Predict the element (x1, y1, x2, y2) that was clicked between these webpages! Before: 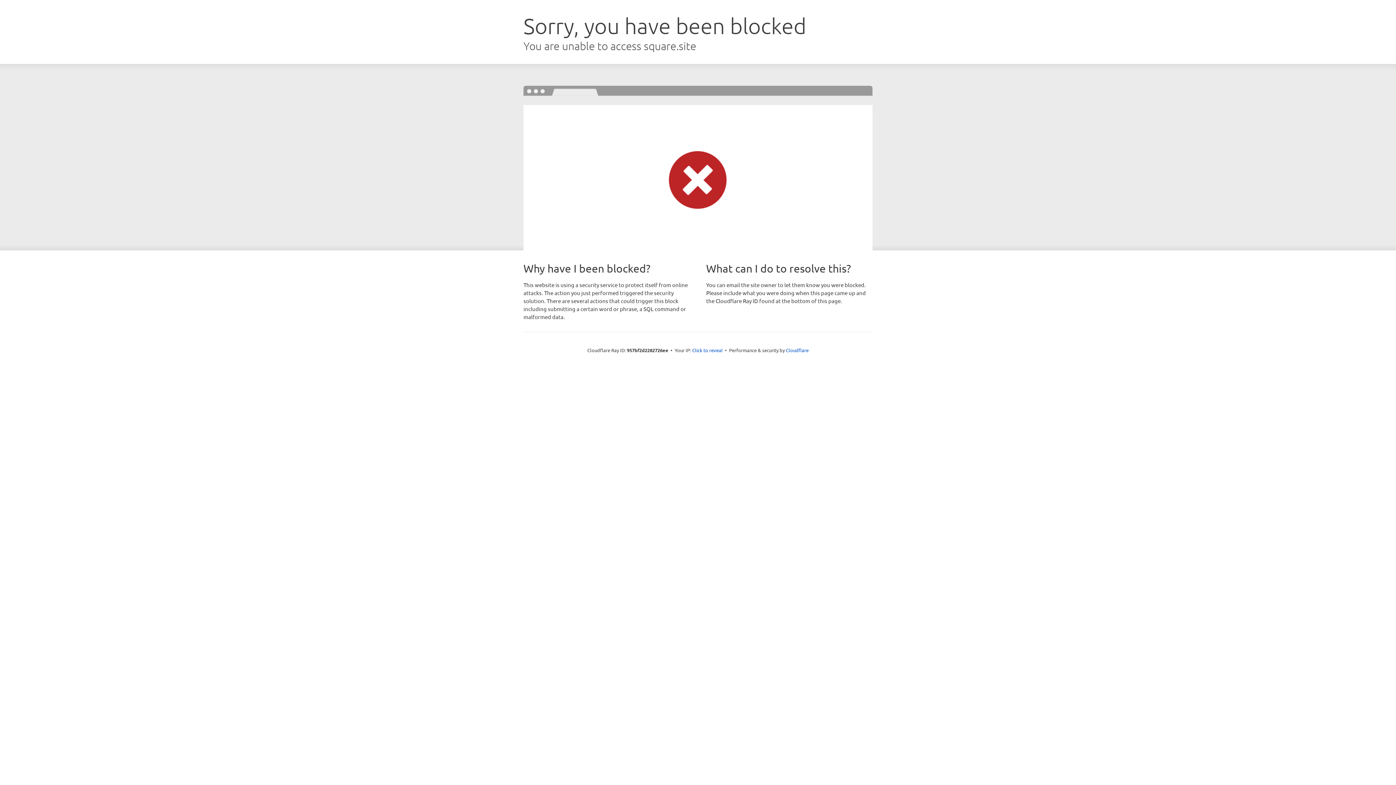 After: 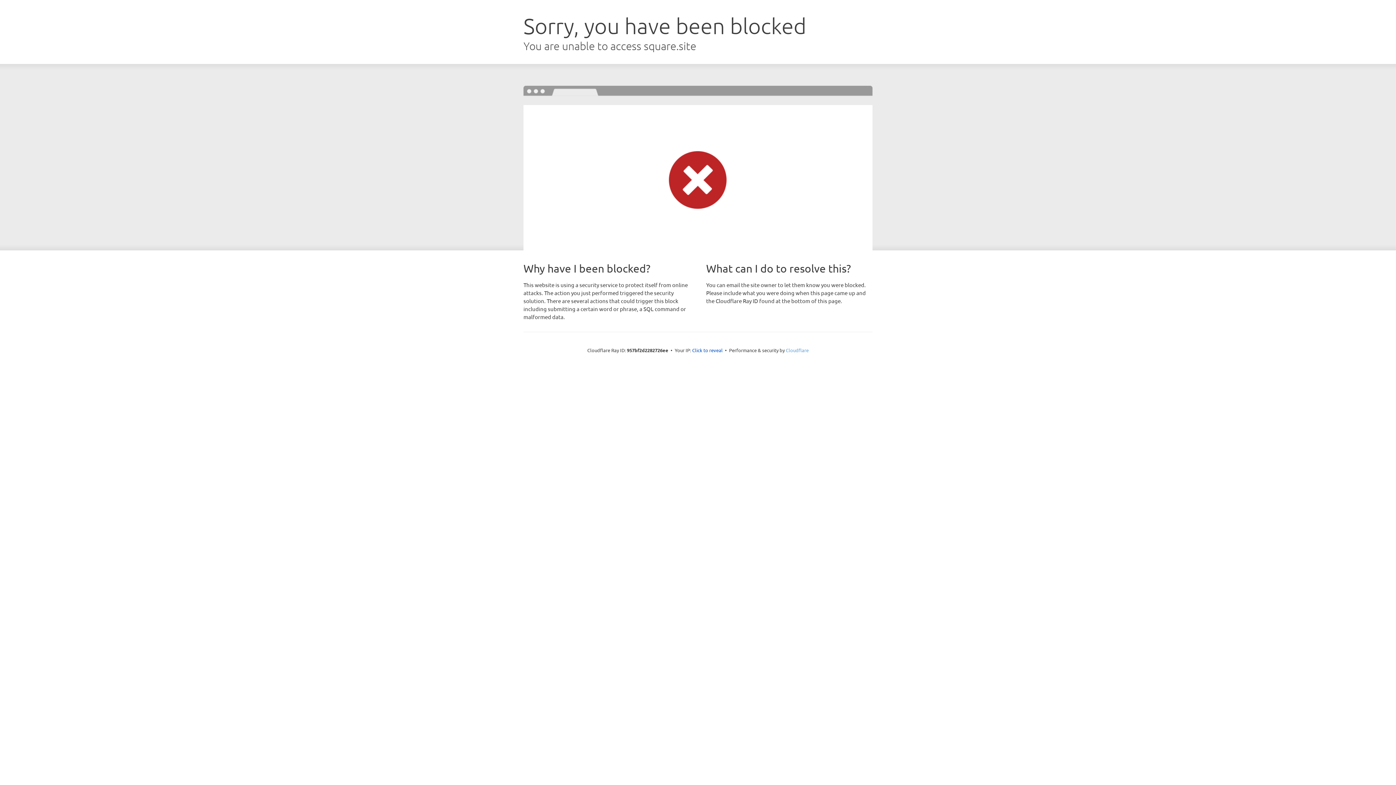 Action: label: Cloudflare bbox: (786, 347, 808, 353)